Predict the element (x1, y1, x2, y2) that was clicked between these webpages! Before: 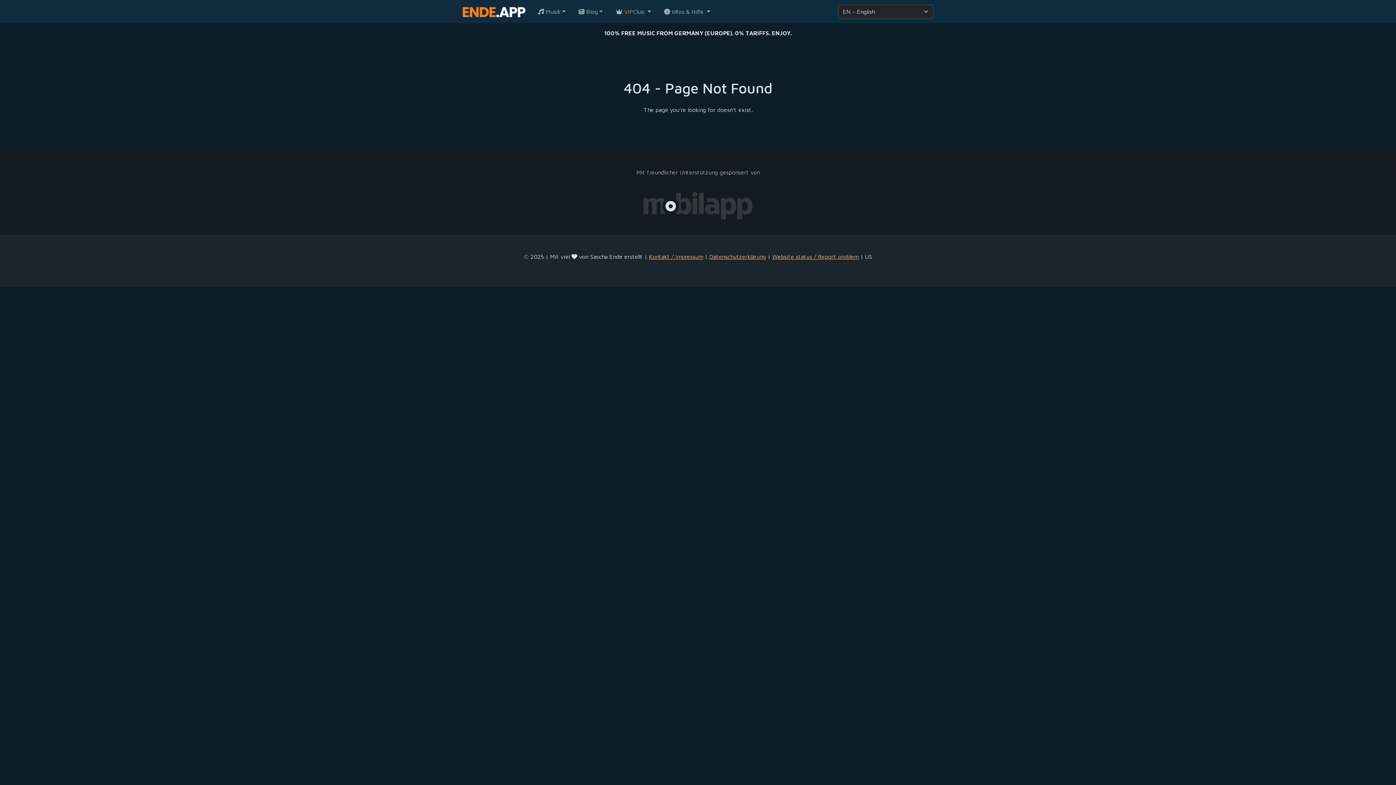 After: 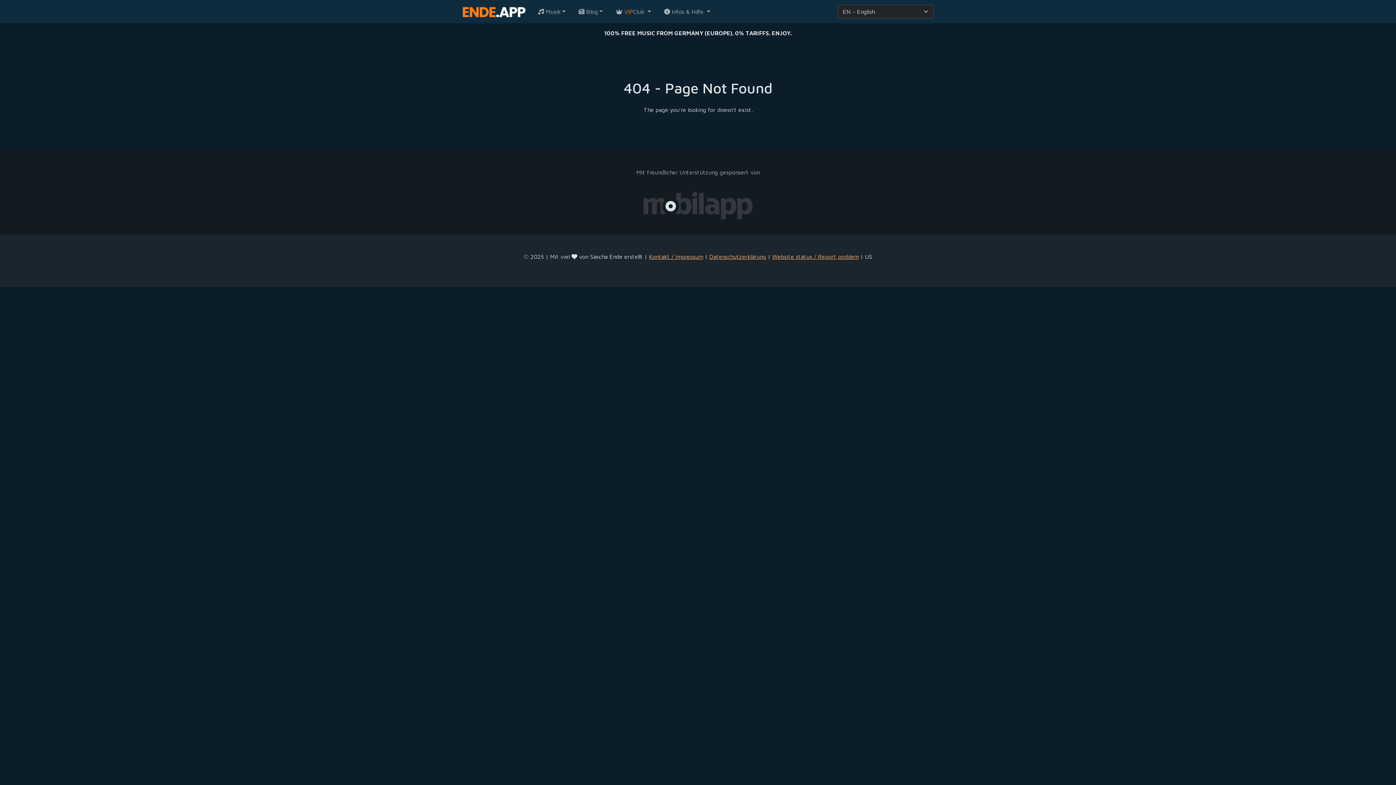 Action: bbox: (643, 201, 752, 208)